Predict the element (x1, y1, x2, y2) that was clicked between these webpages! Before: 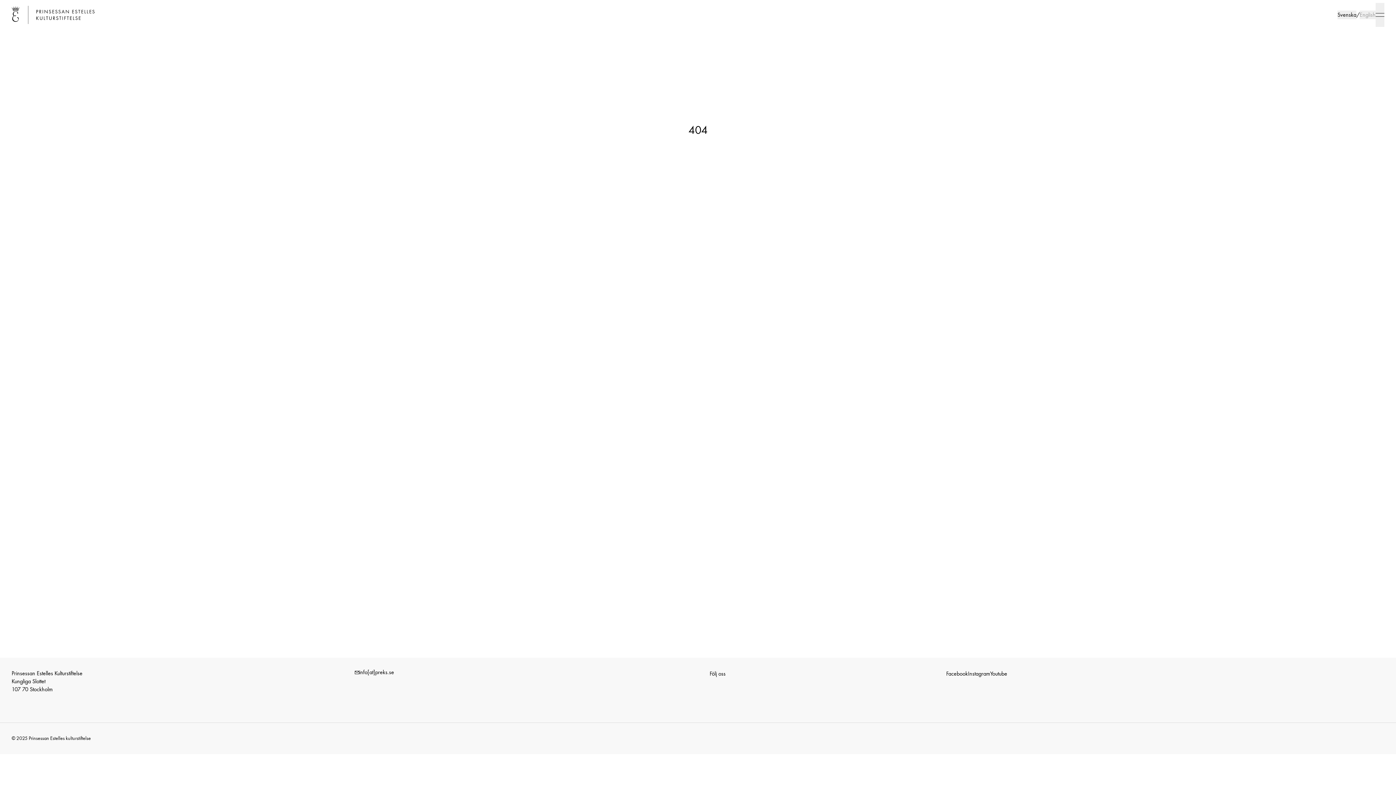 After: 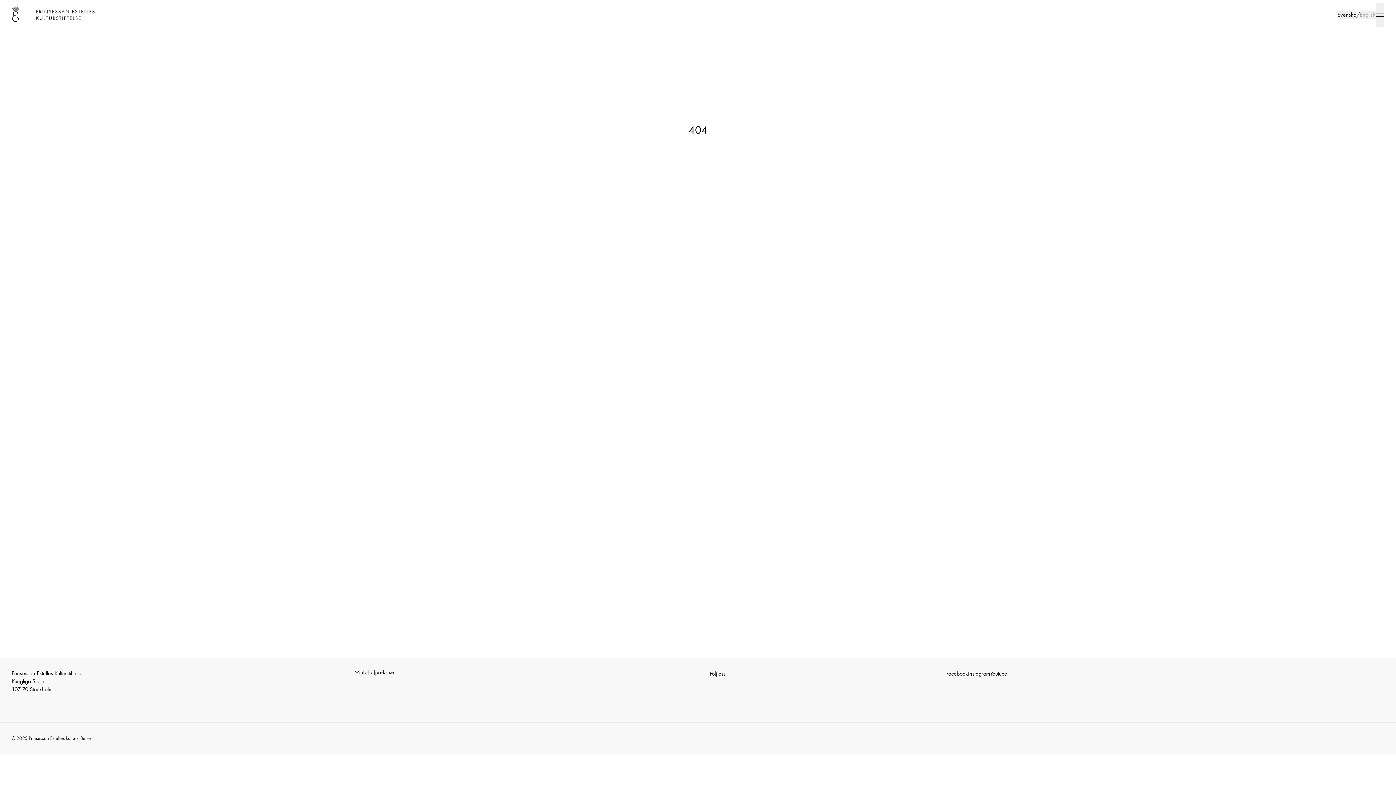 Action: bbox: (990, 670, 1007, 677) label: Youtube